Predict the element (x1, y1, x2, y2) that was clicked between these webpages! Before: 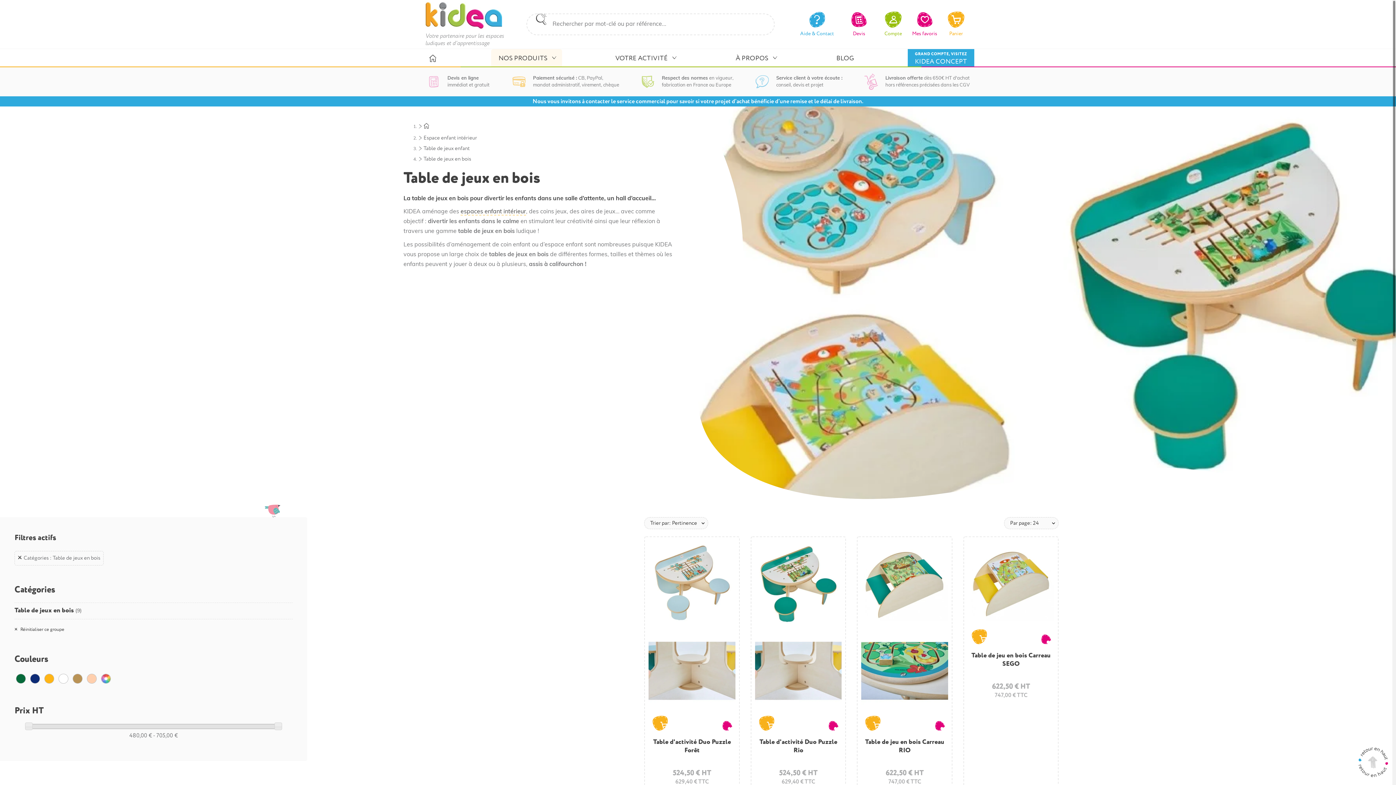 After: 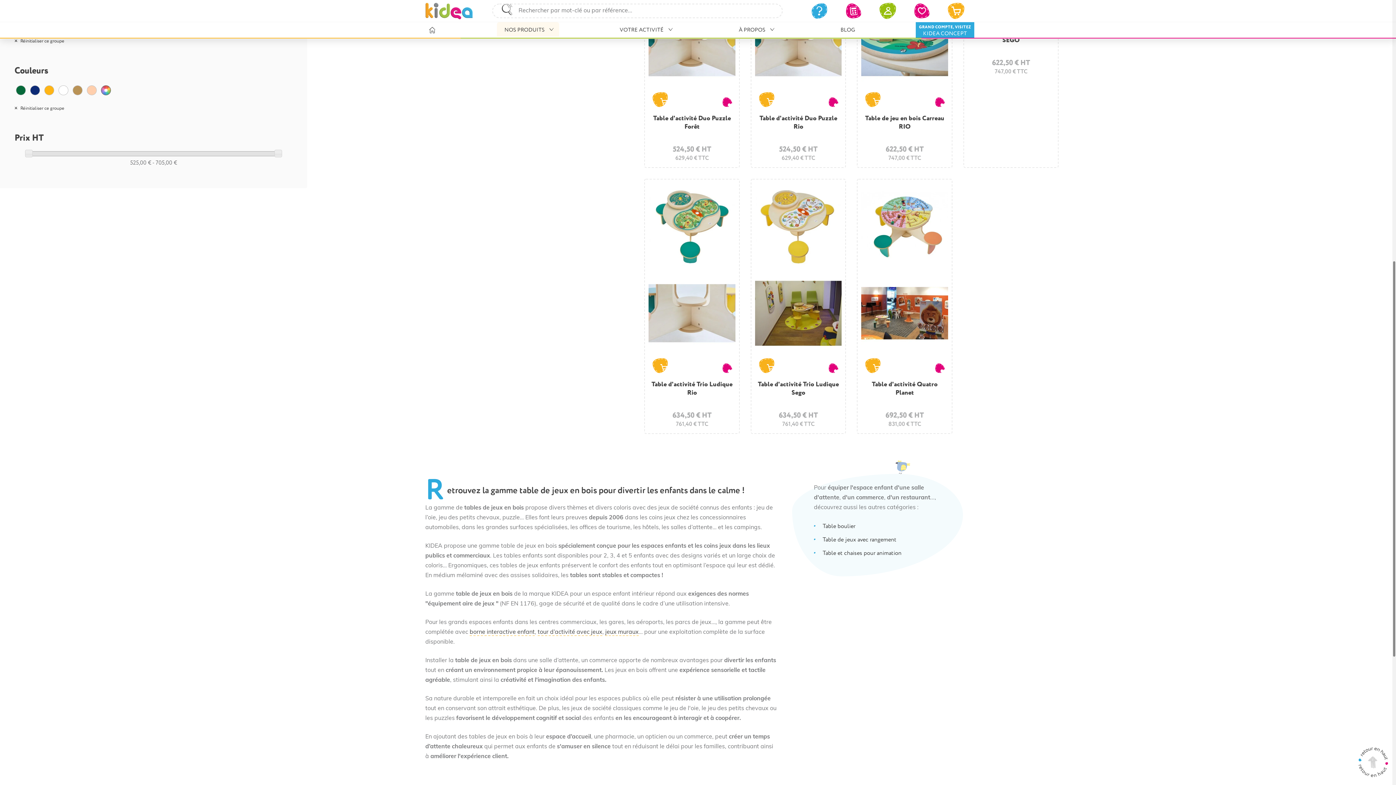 Action: bbox: (101, 674, 110, 683)